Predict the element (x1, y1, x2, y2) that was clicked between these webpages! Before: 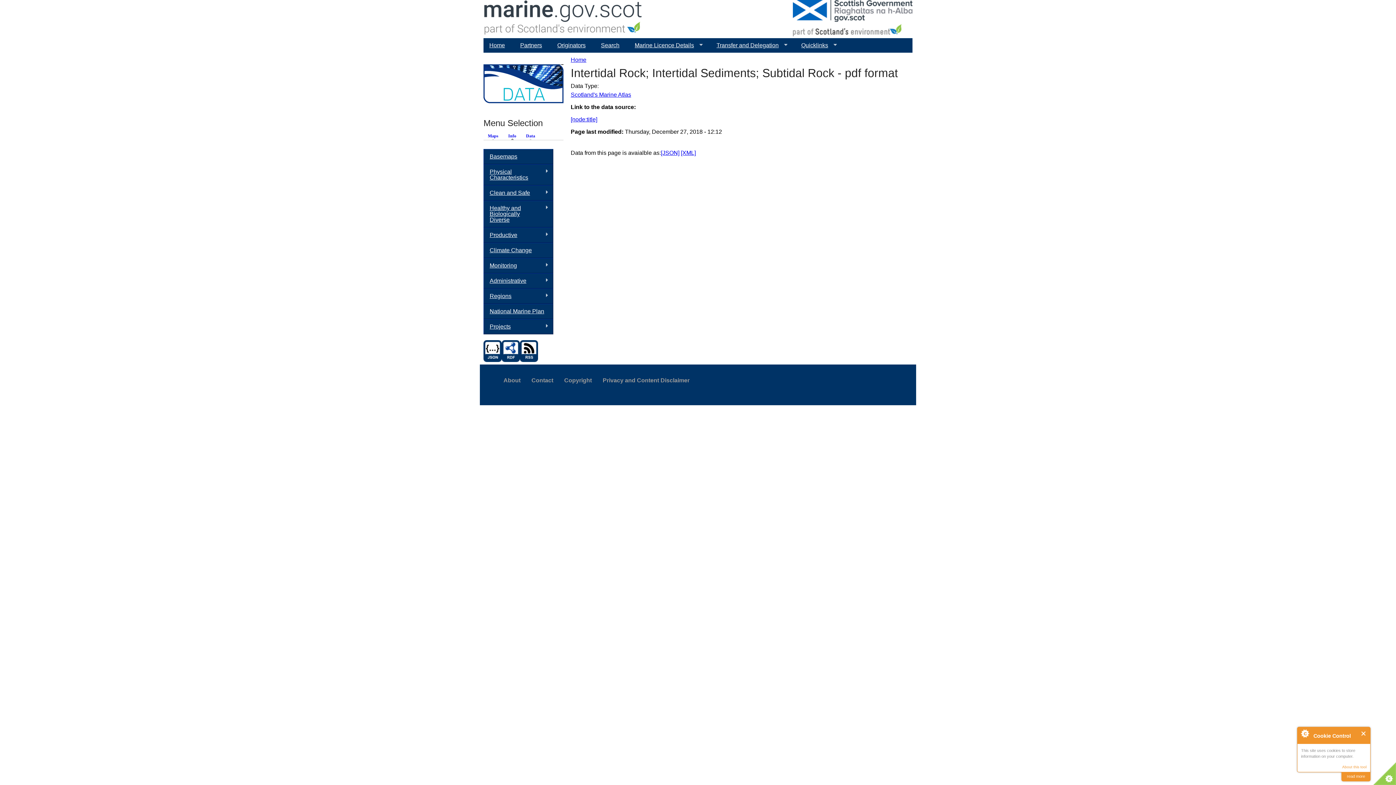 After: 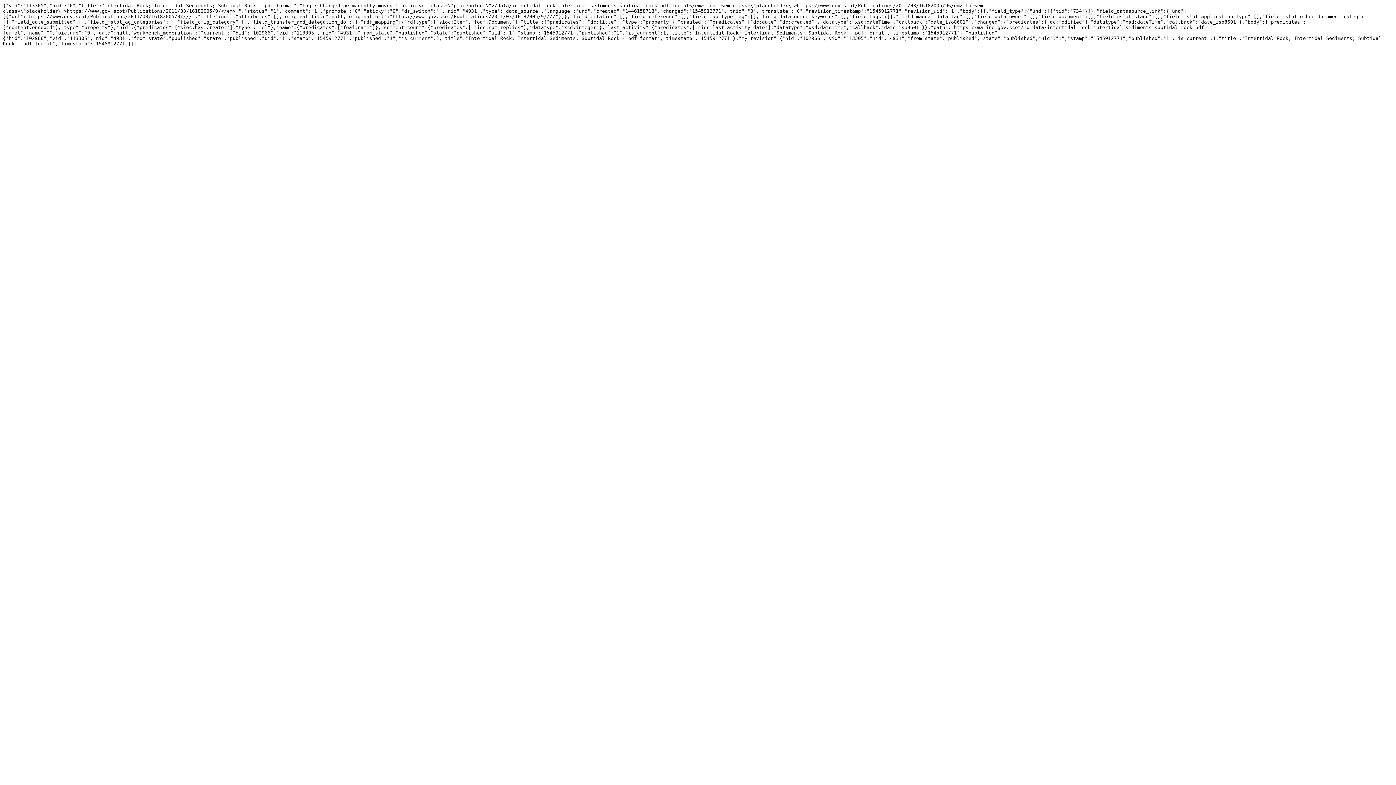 Action: bbox: (483, 356, 501, 363)